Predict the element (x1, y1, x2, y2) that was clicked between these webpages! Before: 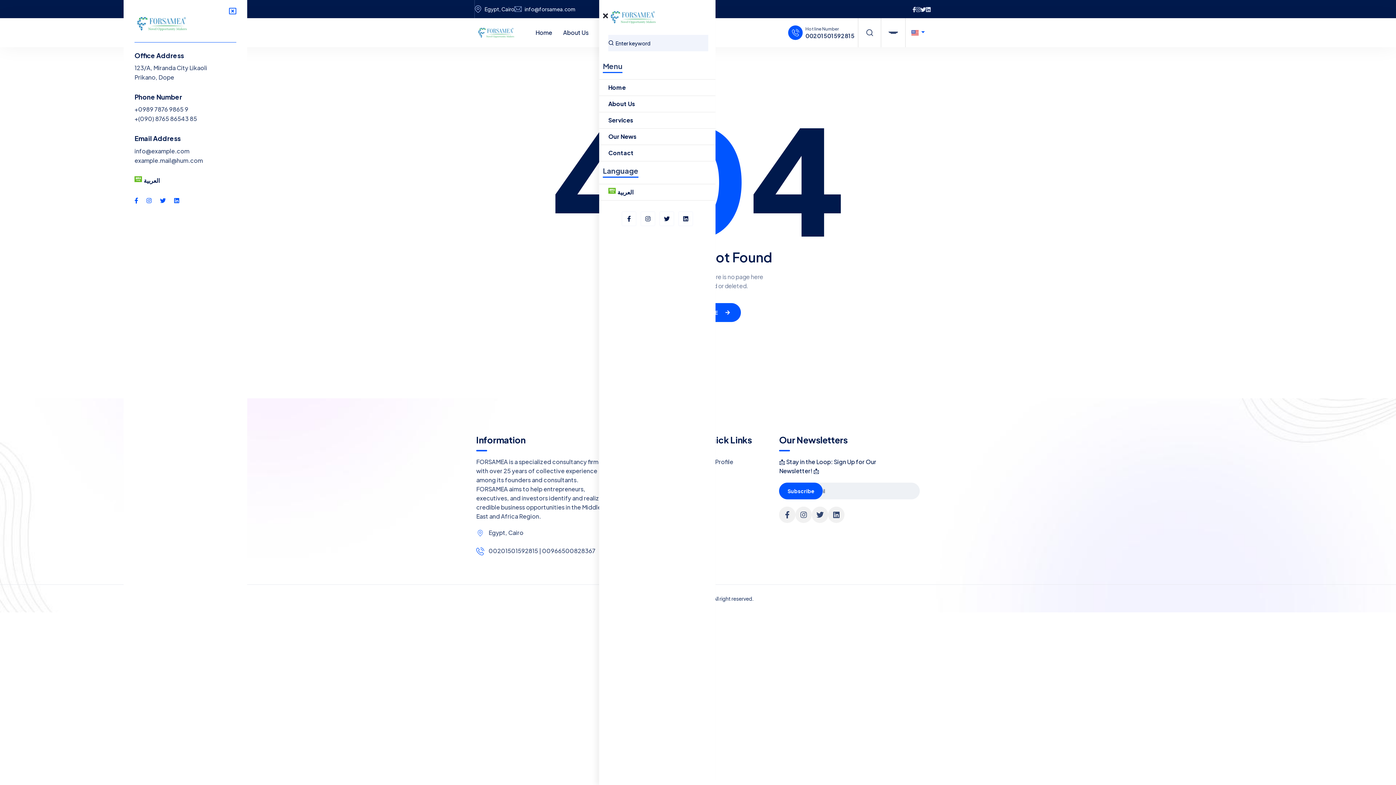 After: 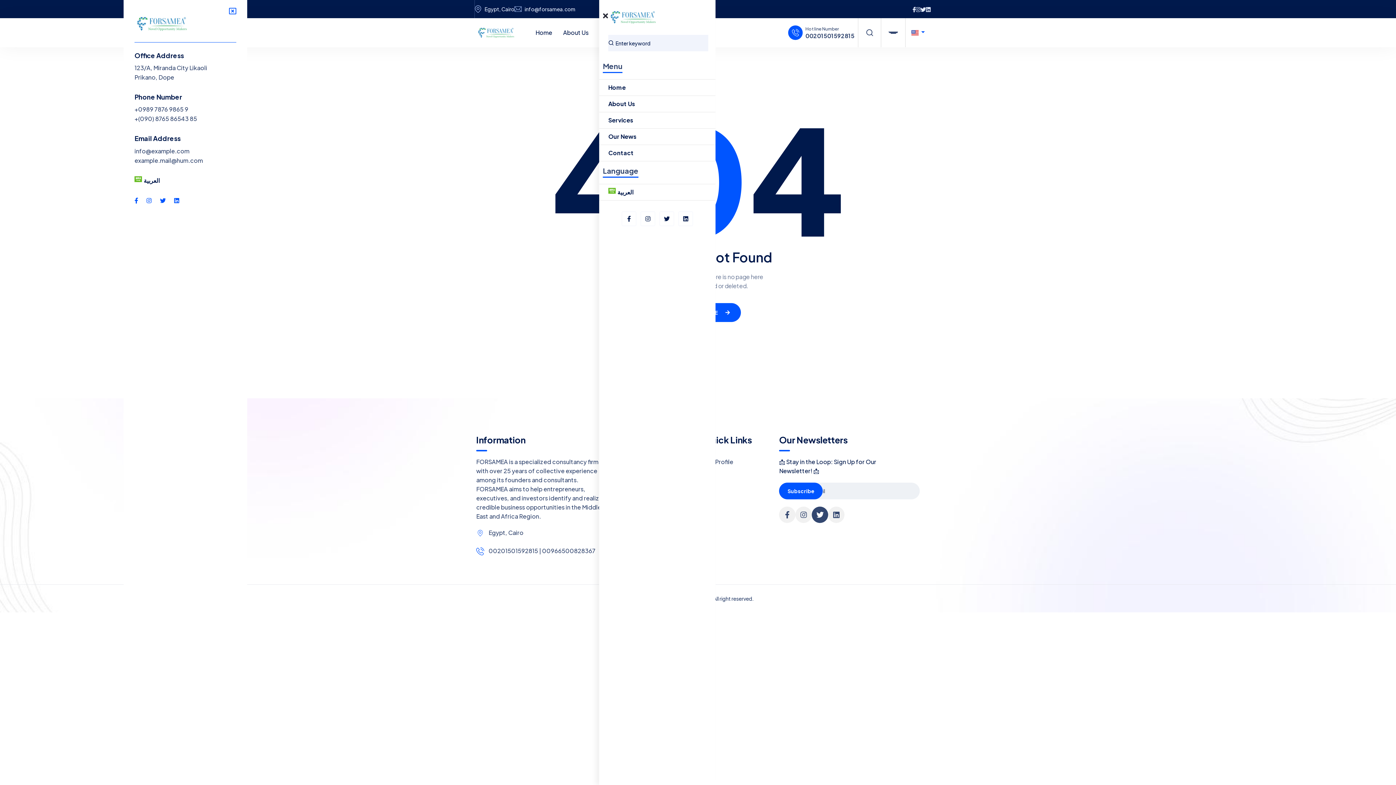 Action: bbox: (812, 506, 828, 523)